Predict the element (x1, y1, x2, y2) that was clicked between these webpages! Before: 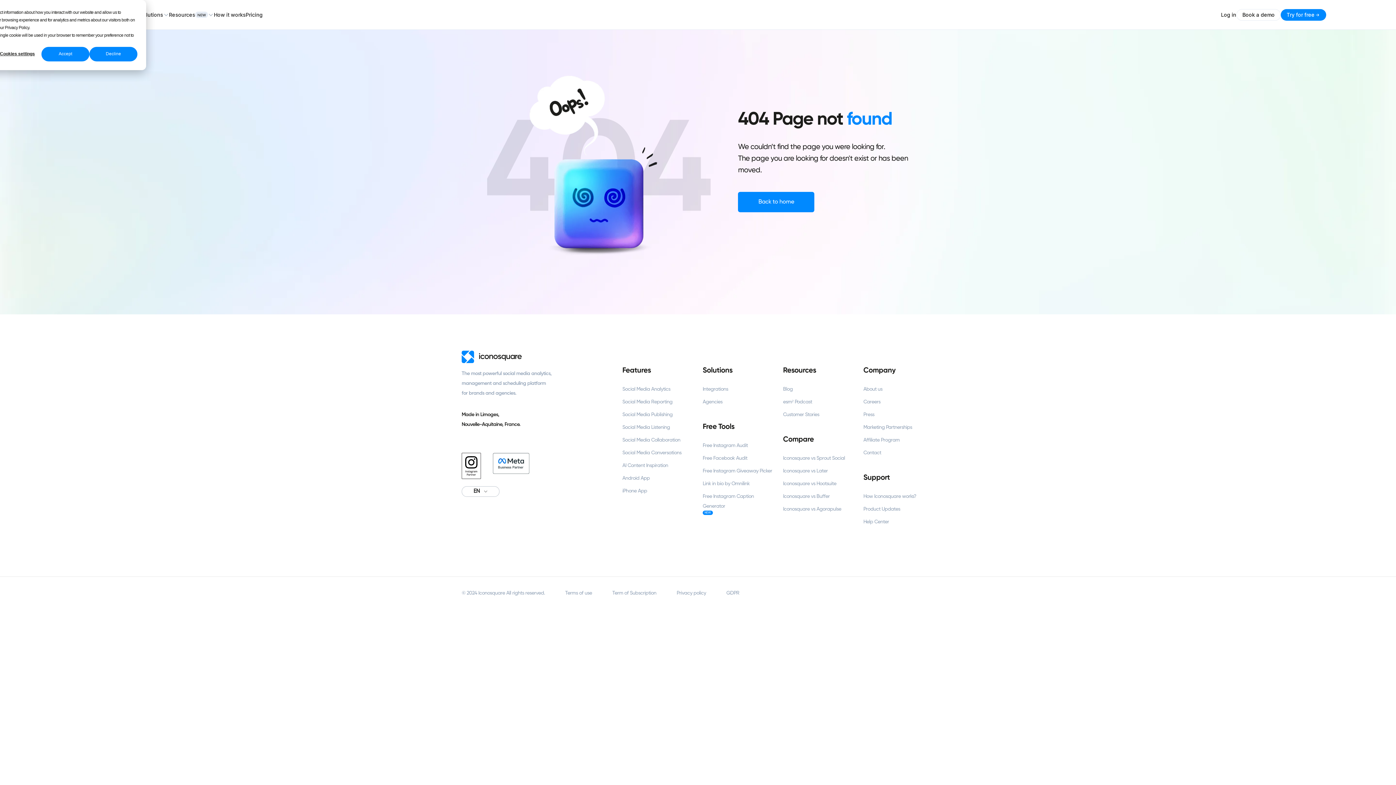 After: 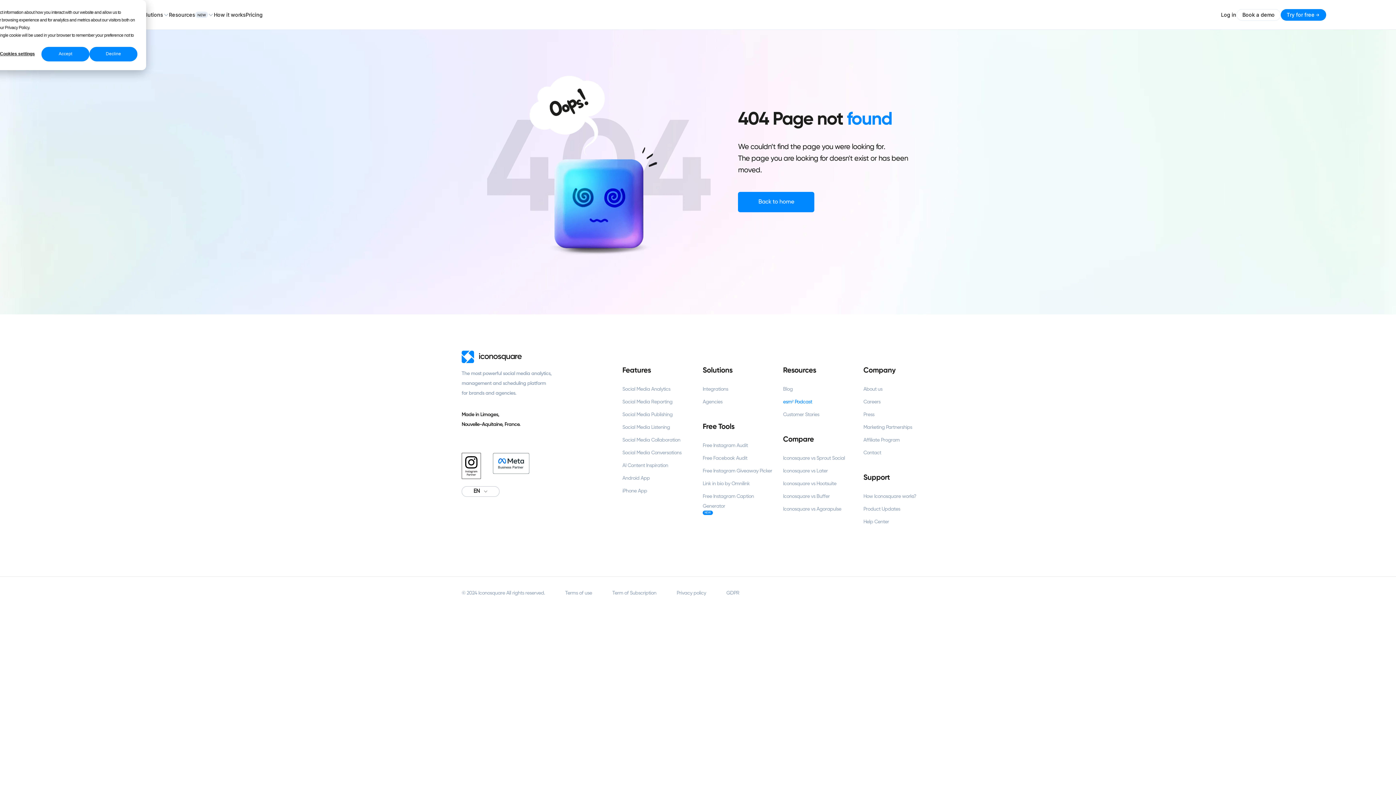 Action: bbox: (783, 397, 854, 407) label: esm² Podcast